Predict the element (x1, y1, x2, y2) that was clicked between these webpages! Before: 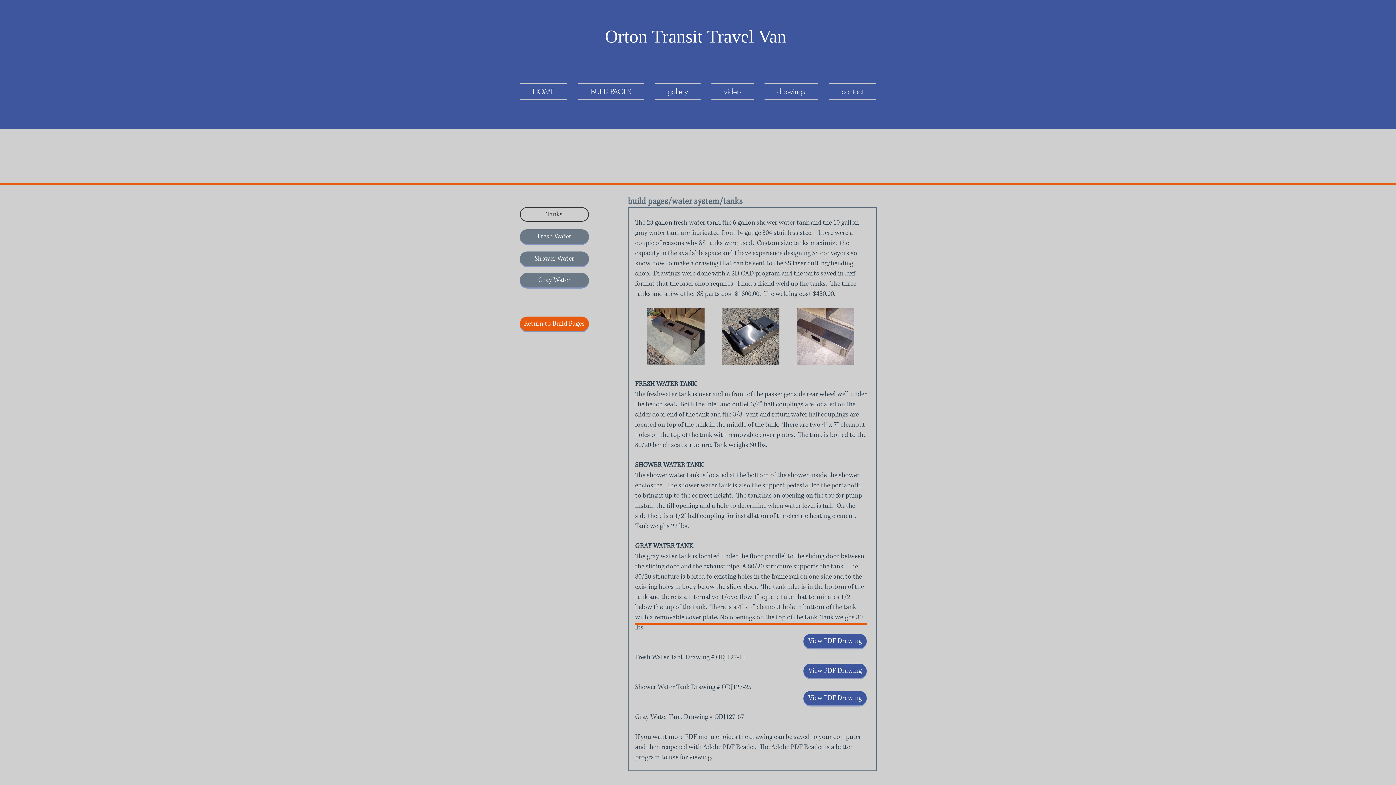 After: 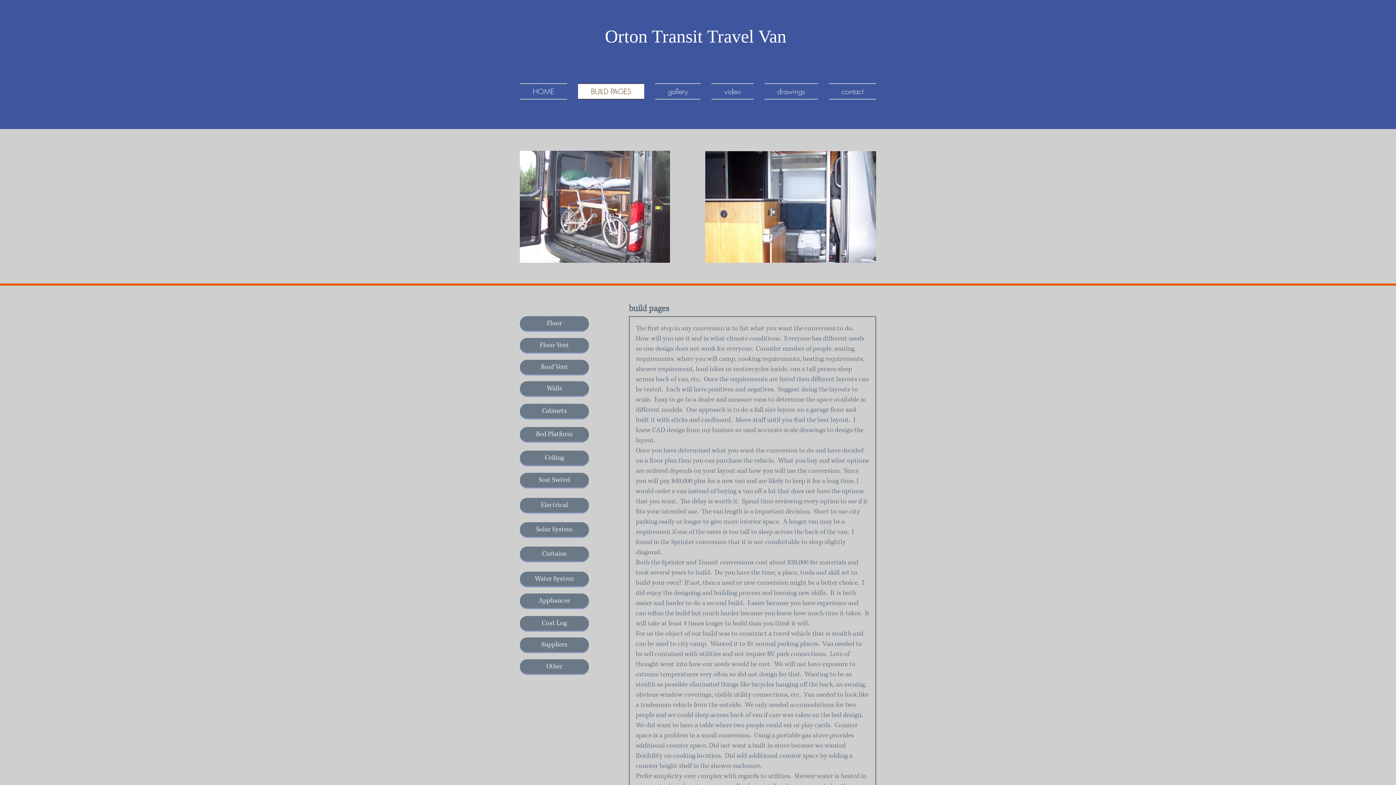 Action: label: BUILD PAGES bbox: (572, 83, 649, 99)